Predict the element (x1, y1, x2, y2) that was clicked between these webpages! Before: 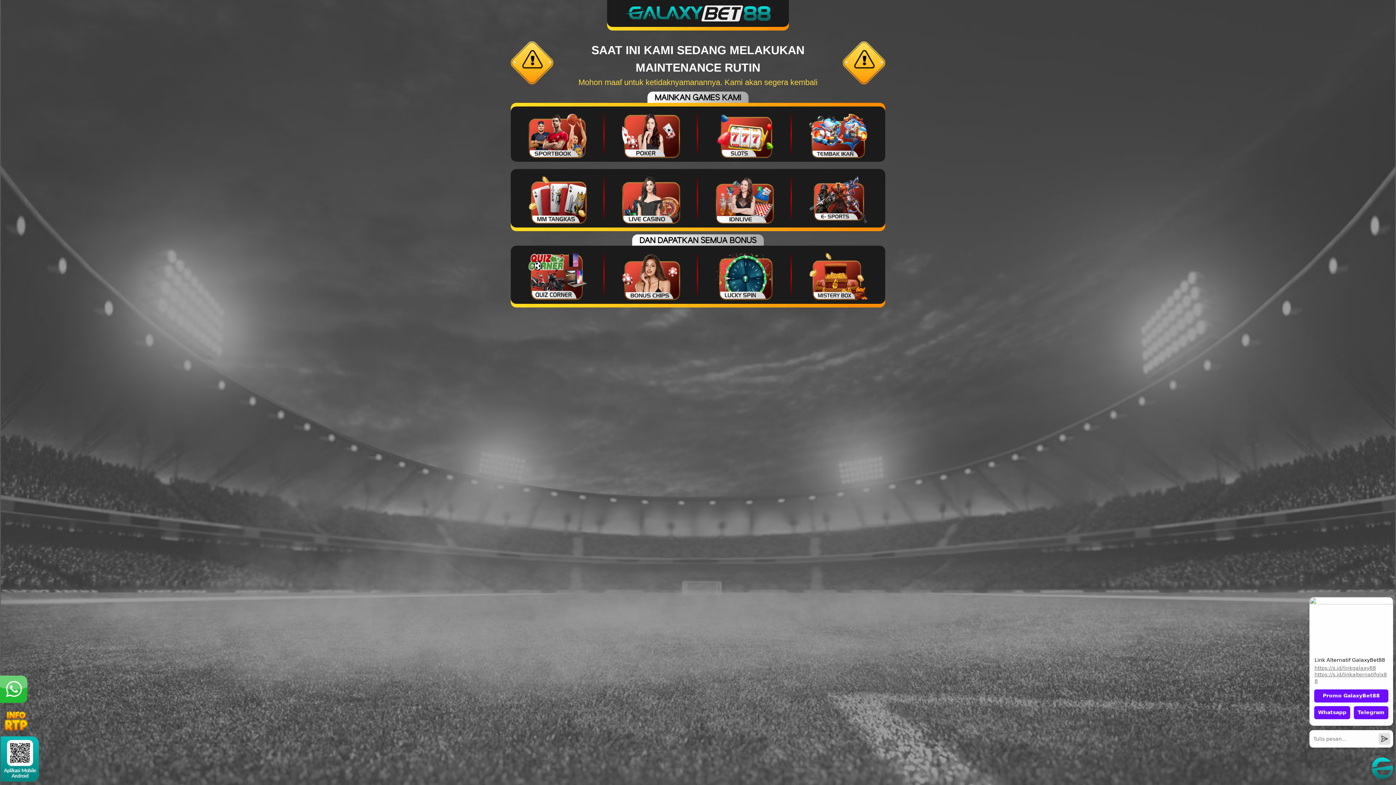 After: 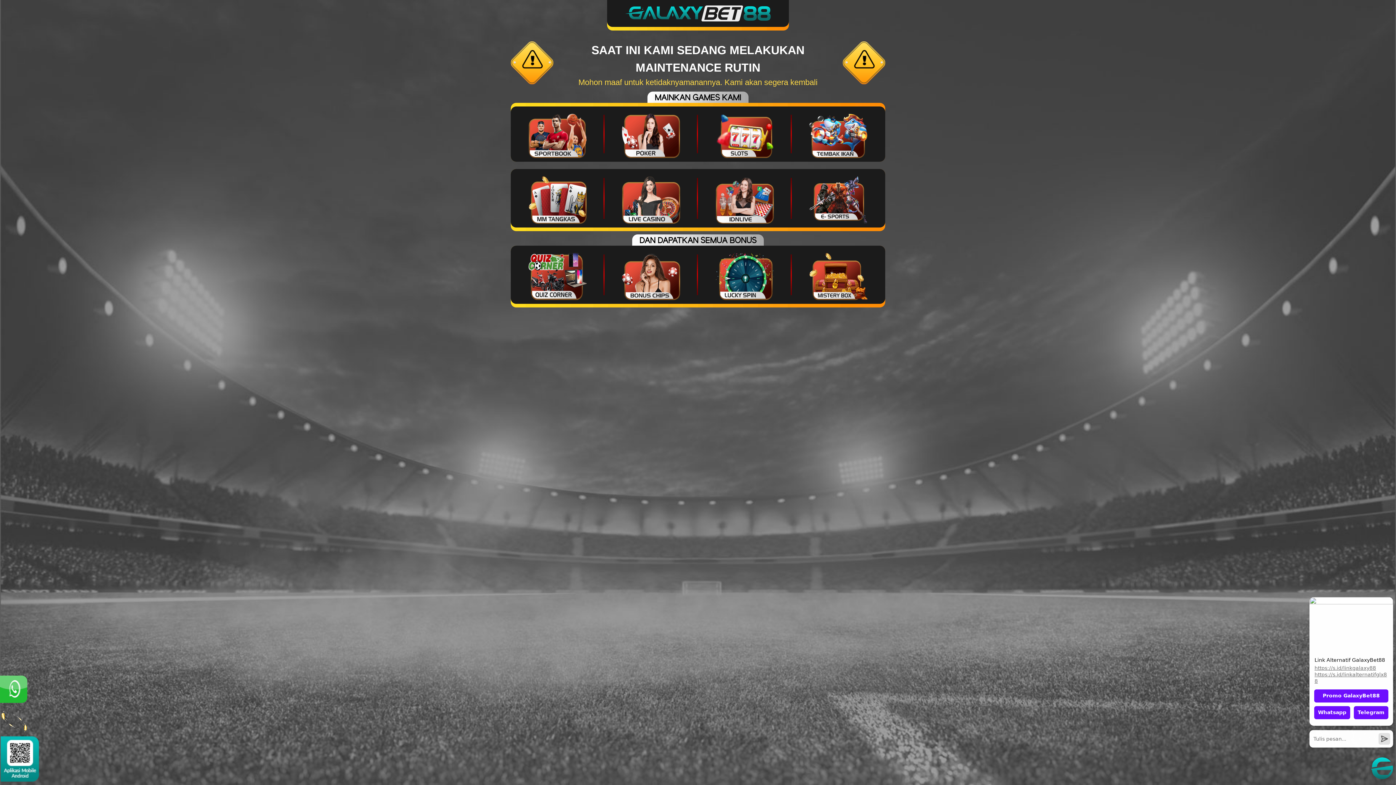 Action: bbox: (625, 9, 770, 16)